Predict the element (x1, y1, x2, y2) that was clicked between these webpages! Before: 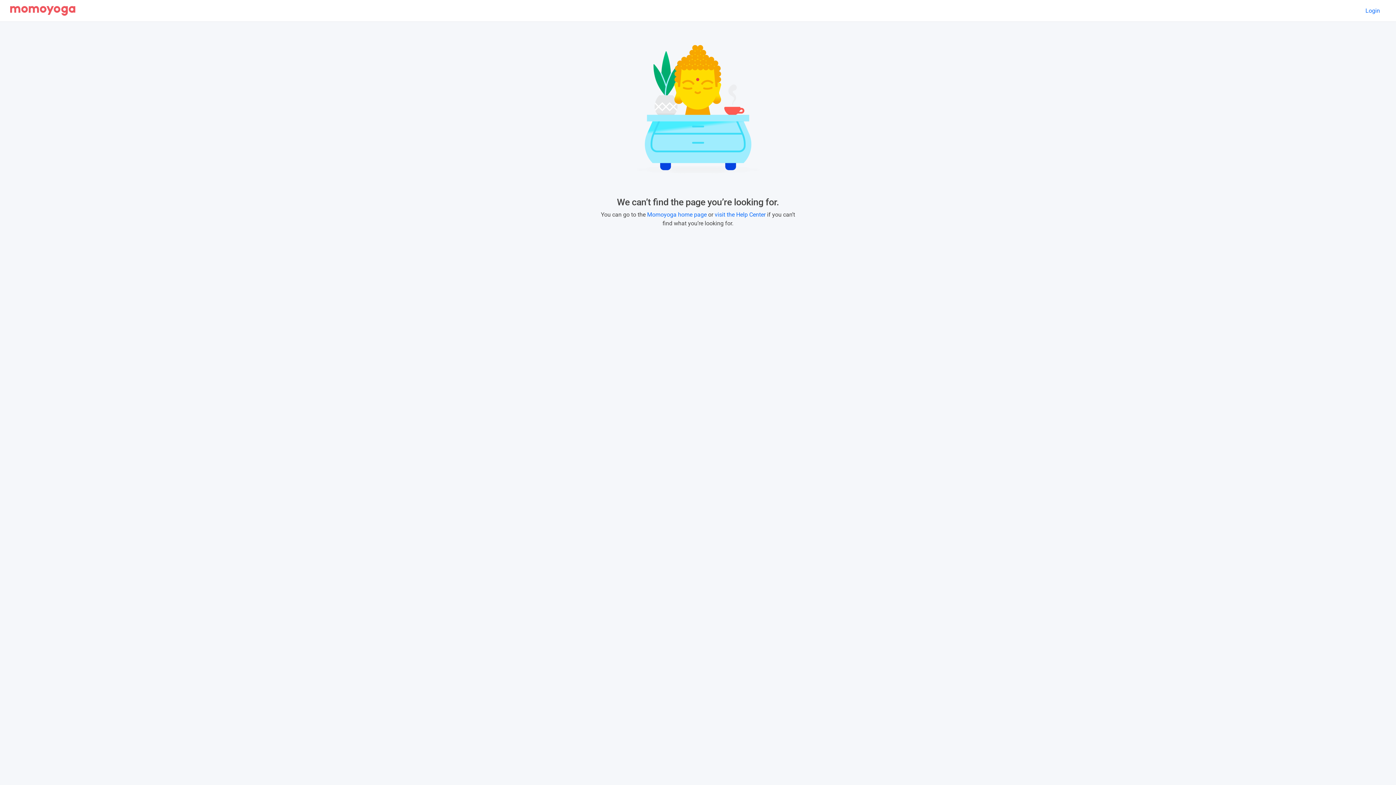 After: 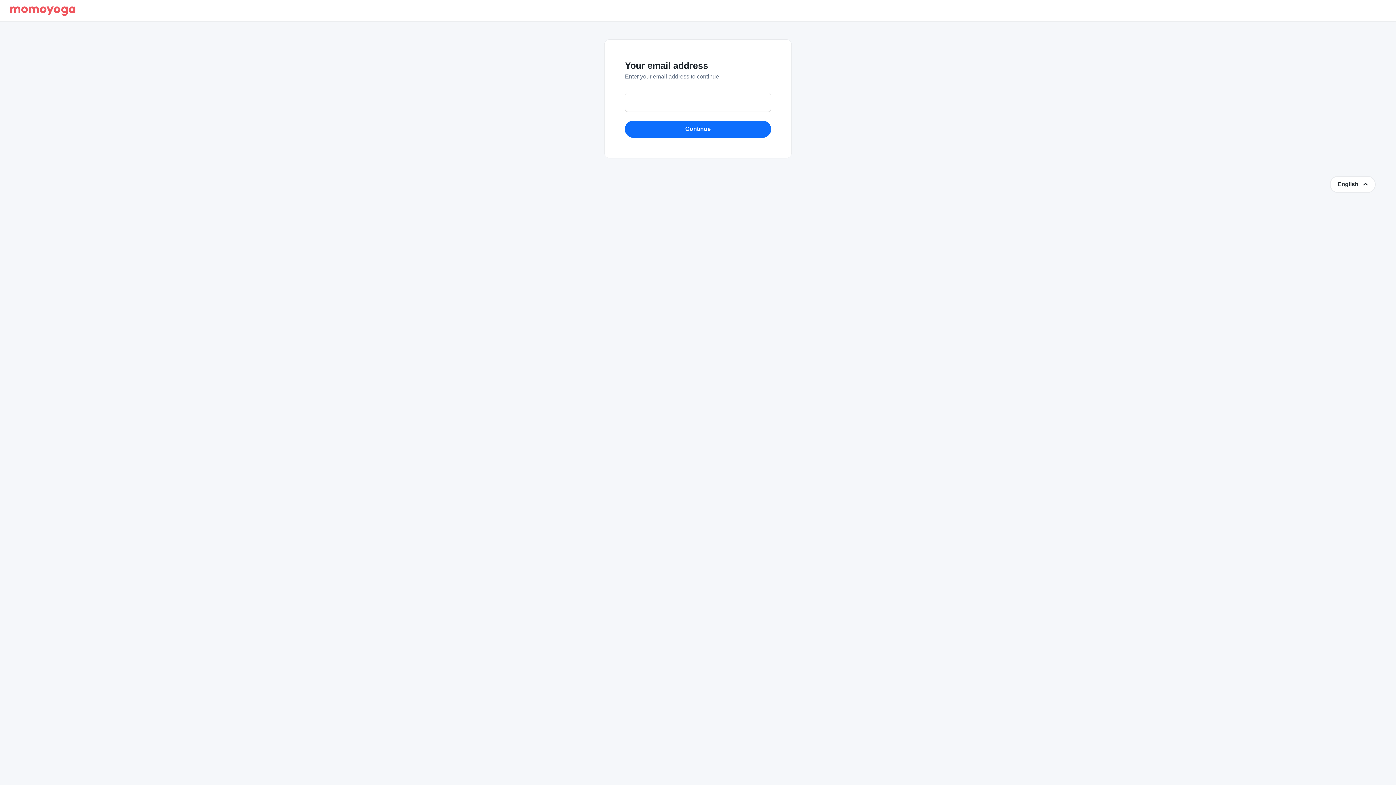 Action: label: Login bbox: (1360, 4, 1386, 17)